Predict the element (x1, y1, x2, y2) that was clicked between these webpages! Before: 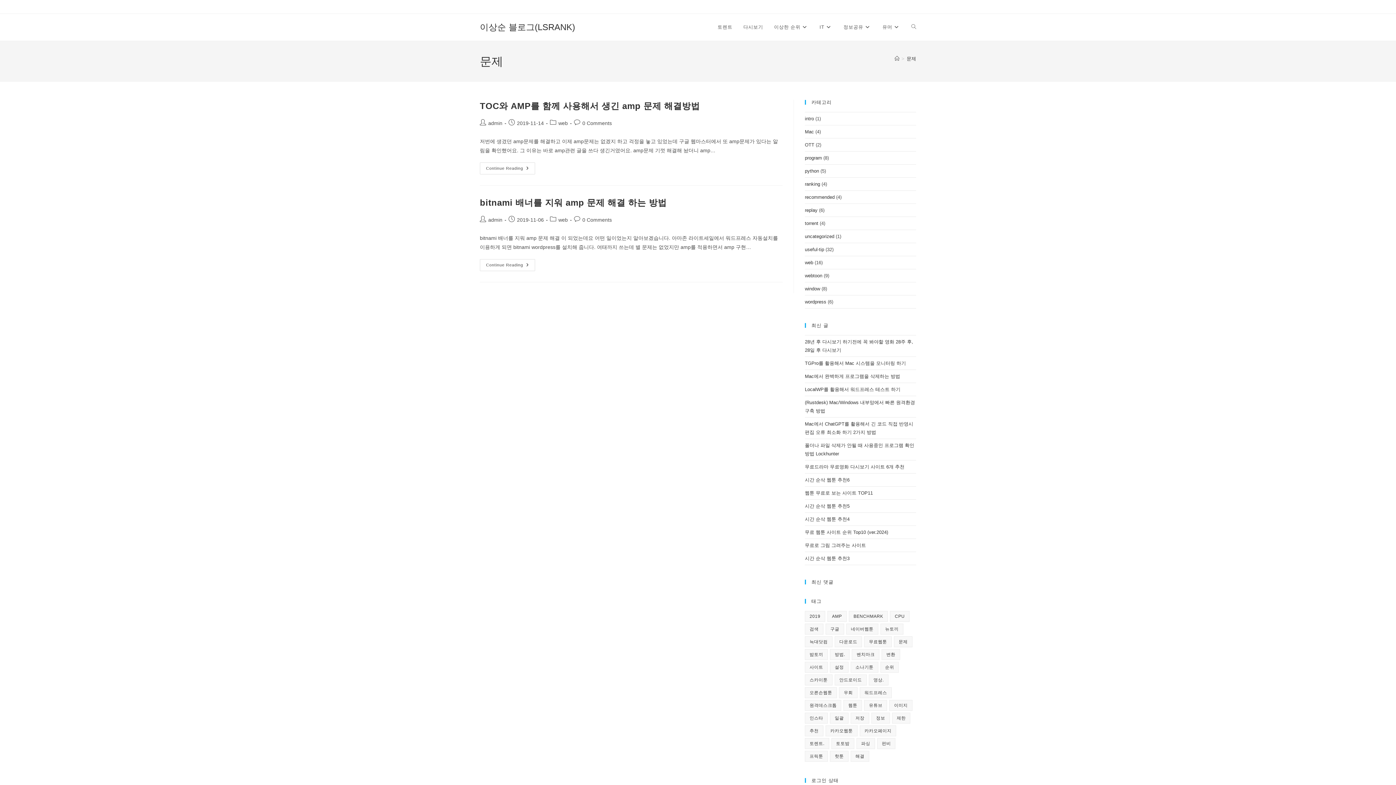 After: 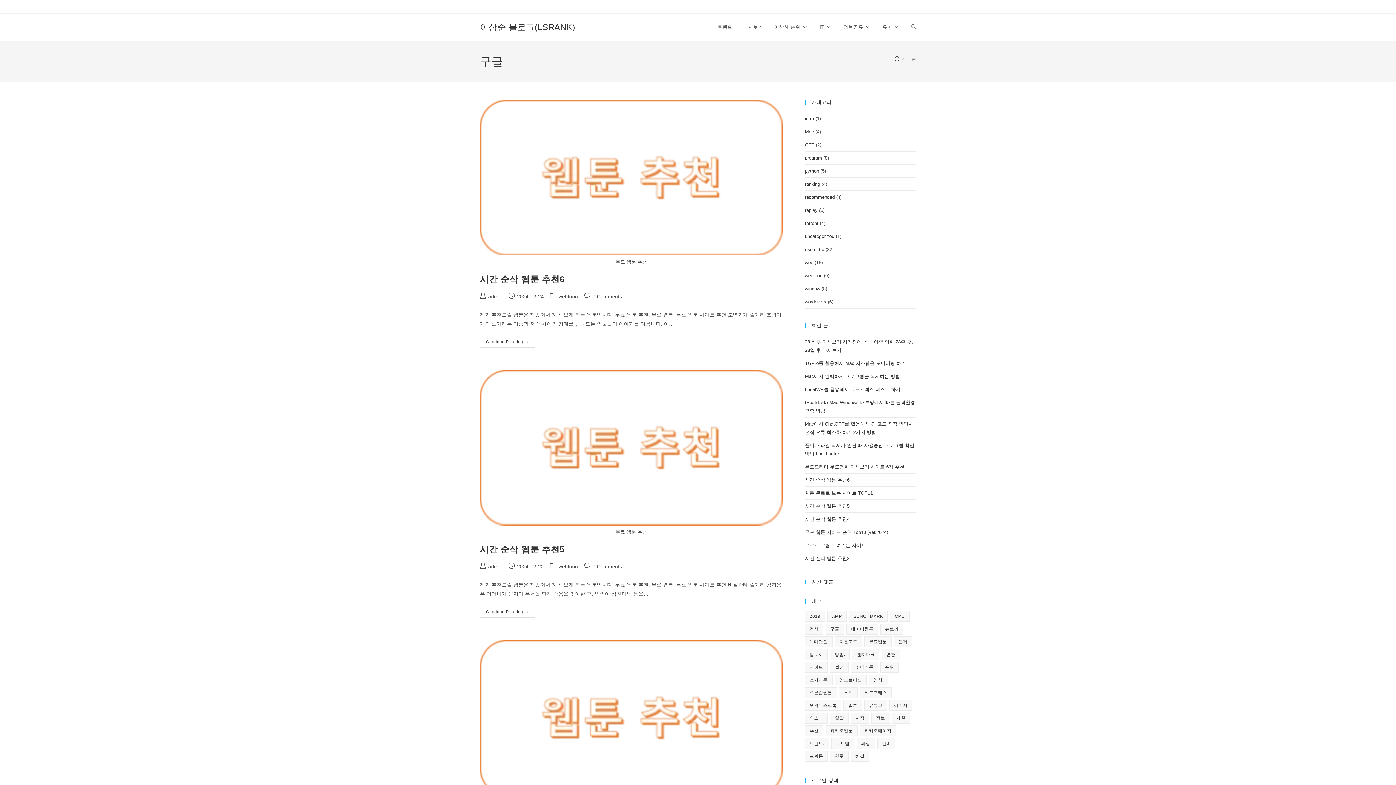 Action: bbox: (825, 624, 844, 634) label: 구글 (11 아이템)